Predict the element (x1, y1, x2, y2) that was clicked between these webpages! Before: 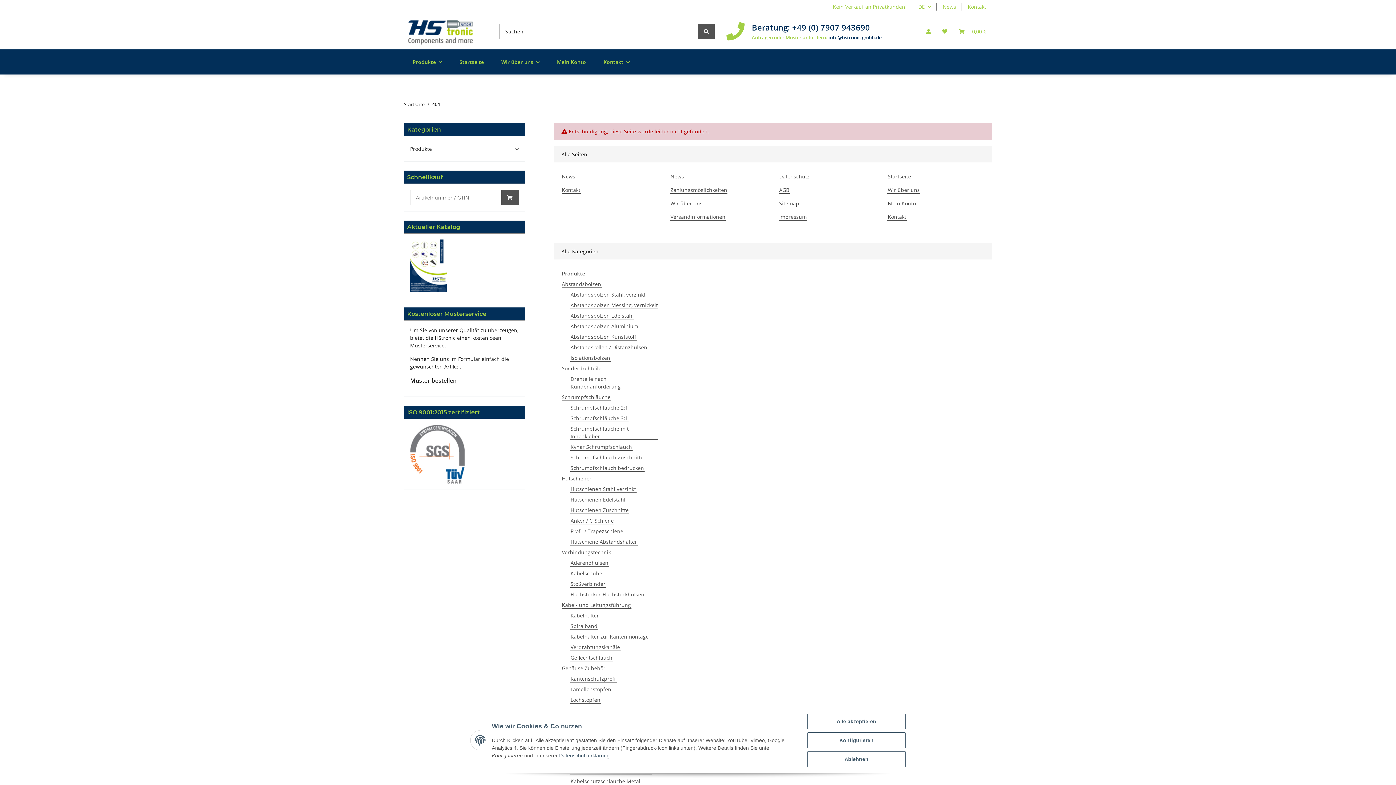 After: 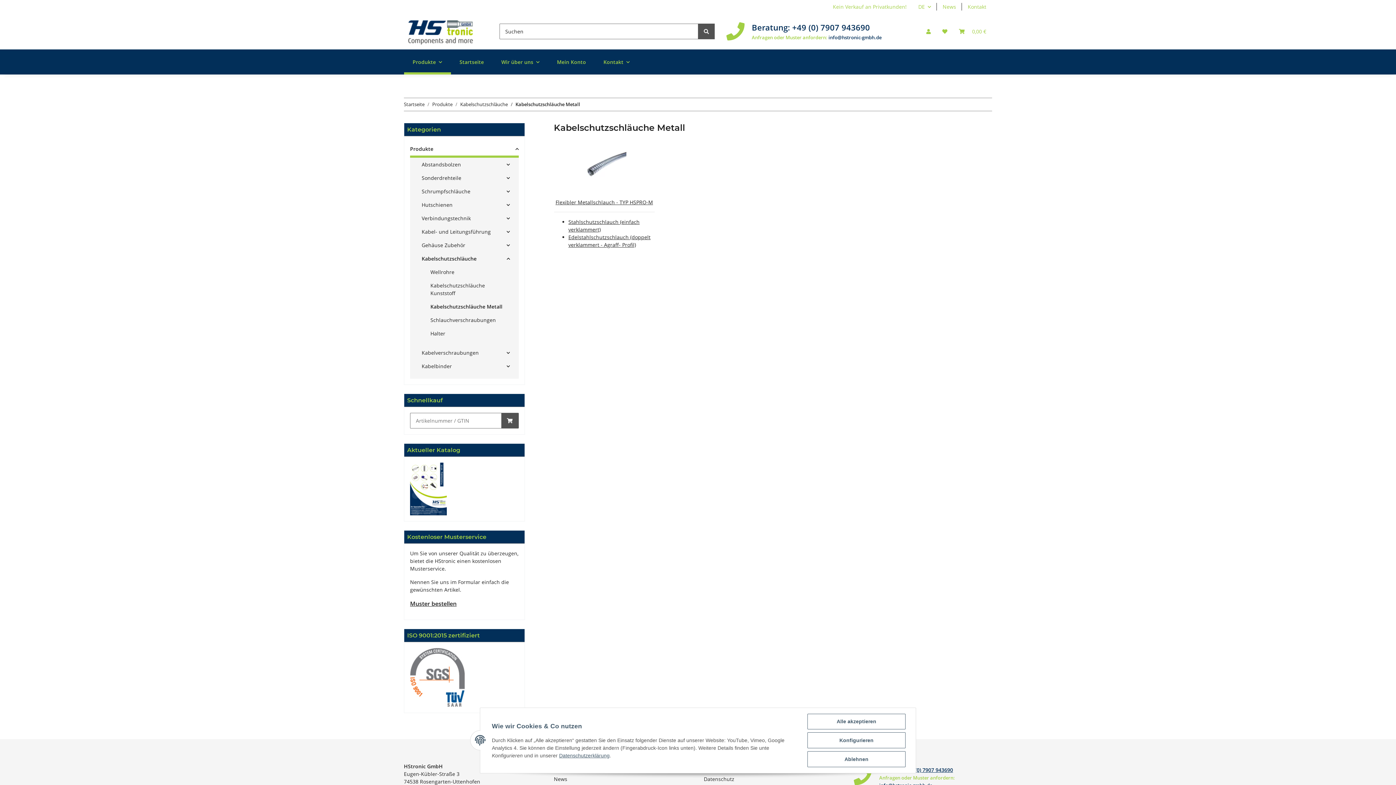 Action: bbox: (570, 777, 642, 785) label: Kabelschutzschläuche Metall